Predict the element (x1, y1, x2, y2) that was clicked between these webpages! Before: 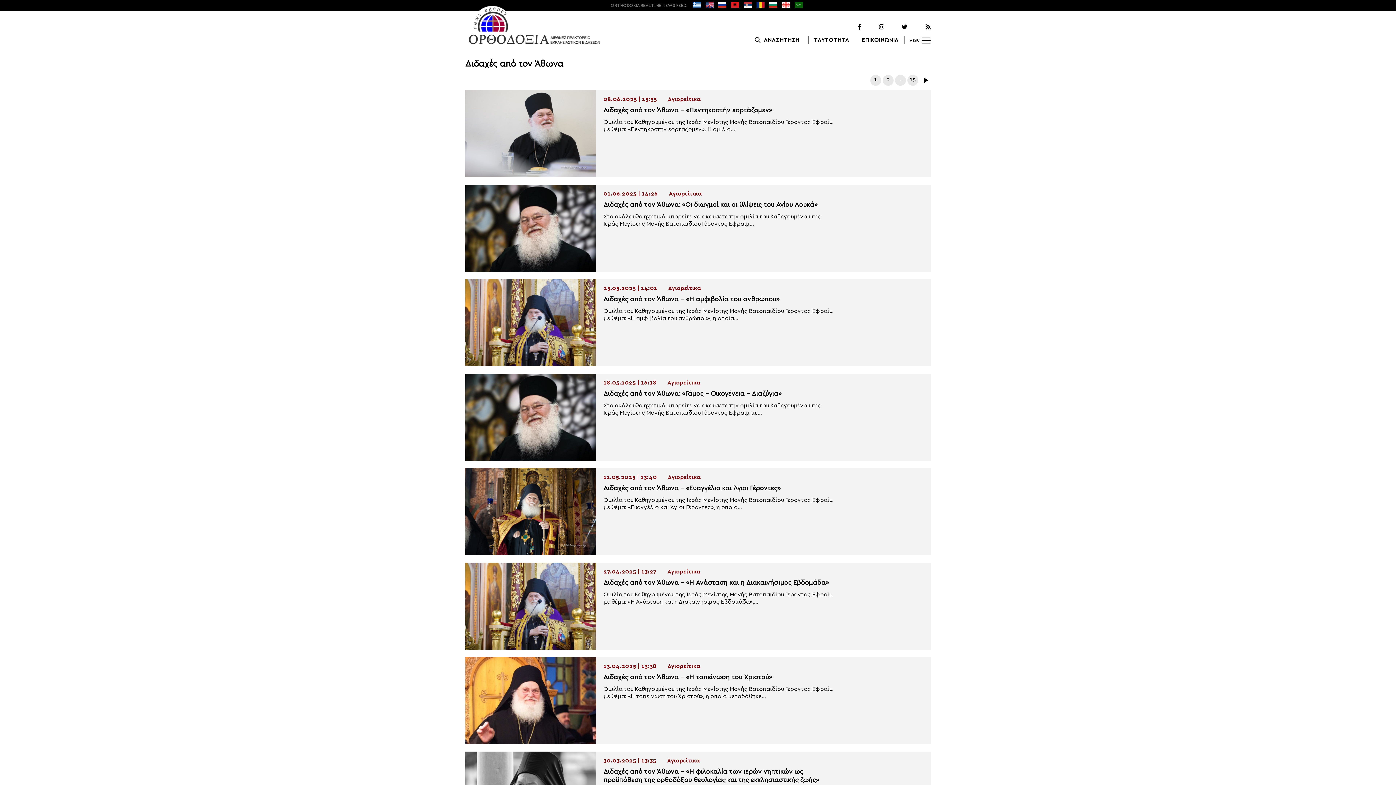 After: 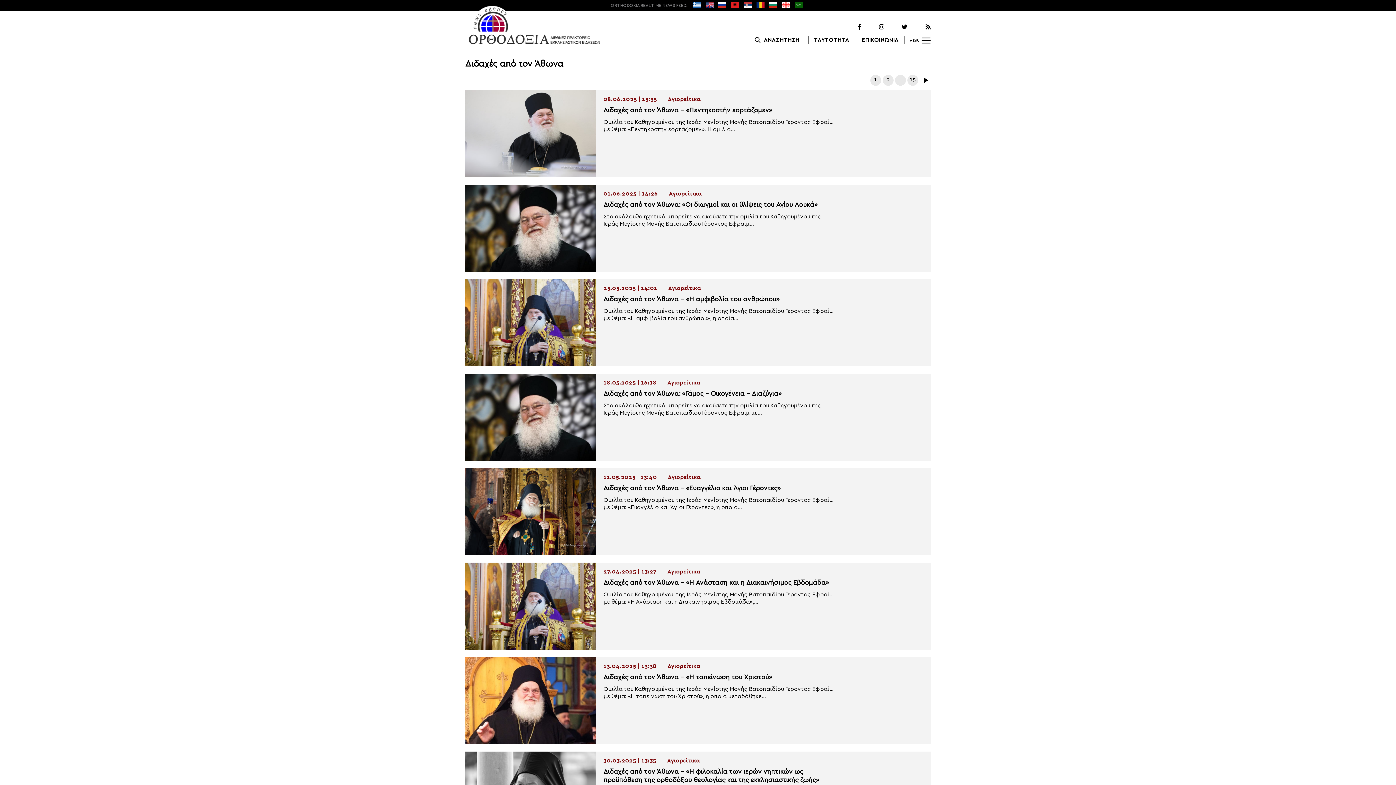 Action: bbox: (839, 23, 861, 30)